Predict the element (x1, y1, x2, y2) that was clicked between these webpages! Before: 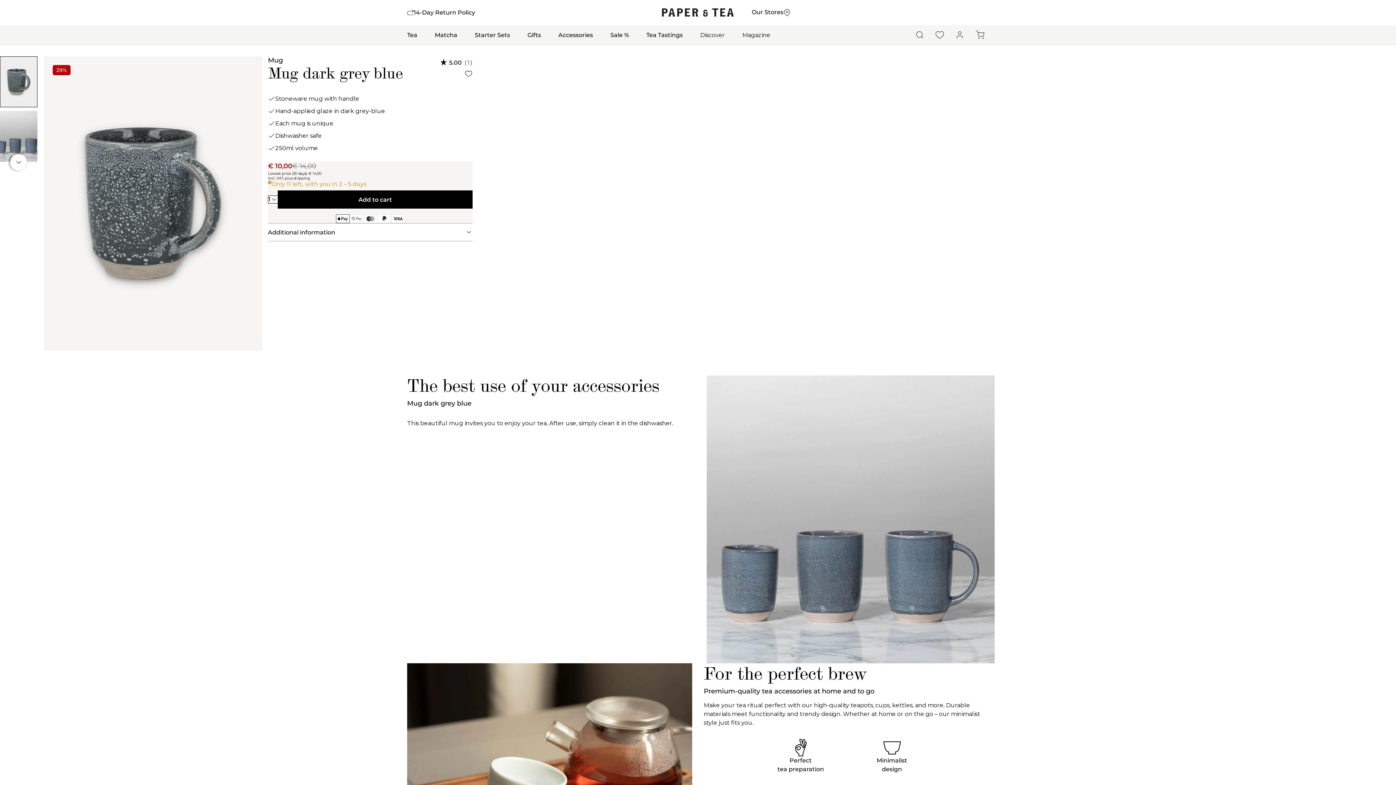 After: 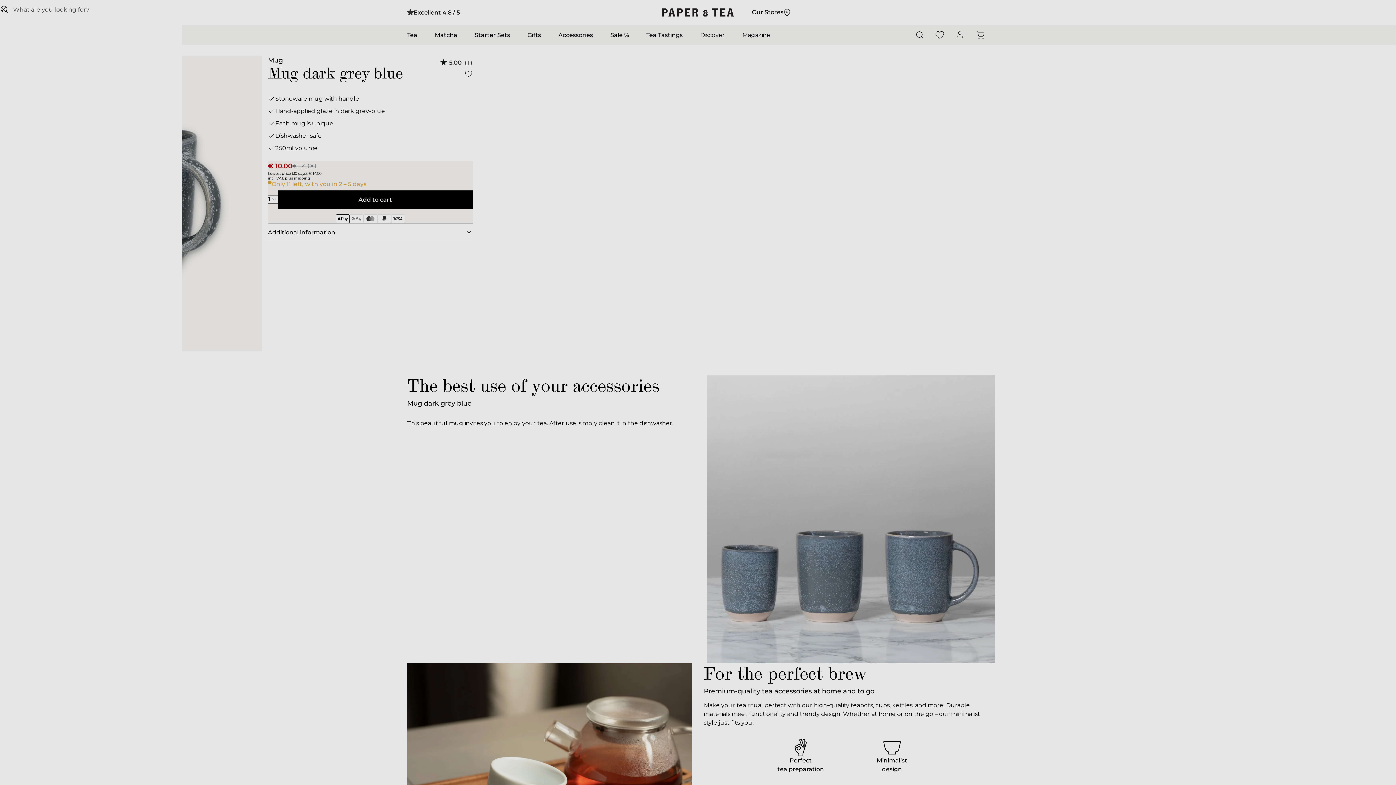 Action: label: Search bbox: (911, 26, 928, 43)